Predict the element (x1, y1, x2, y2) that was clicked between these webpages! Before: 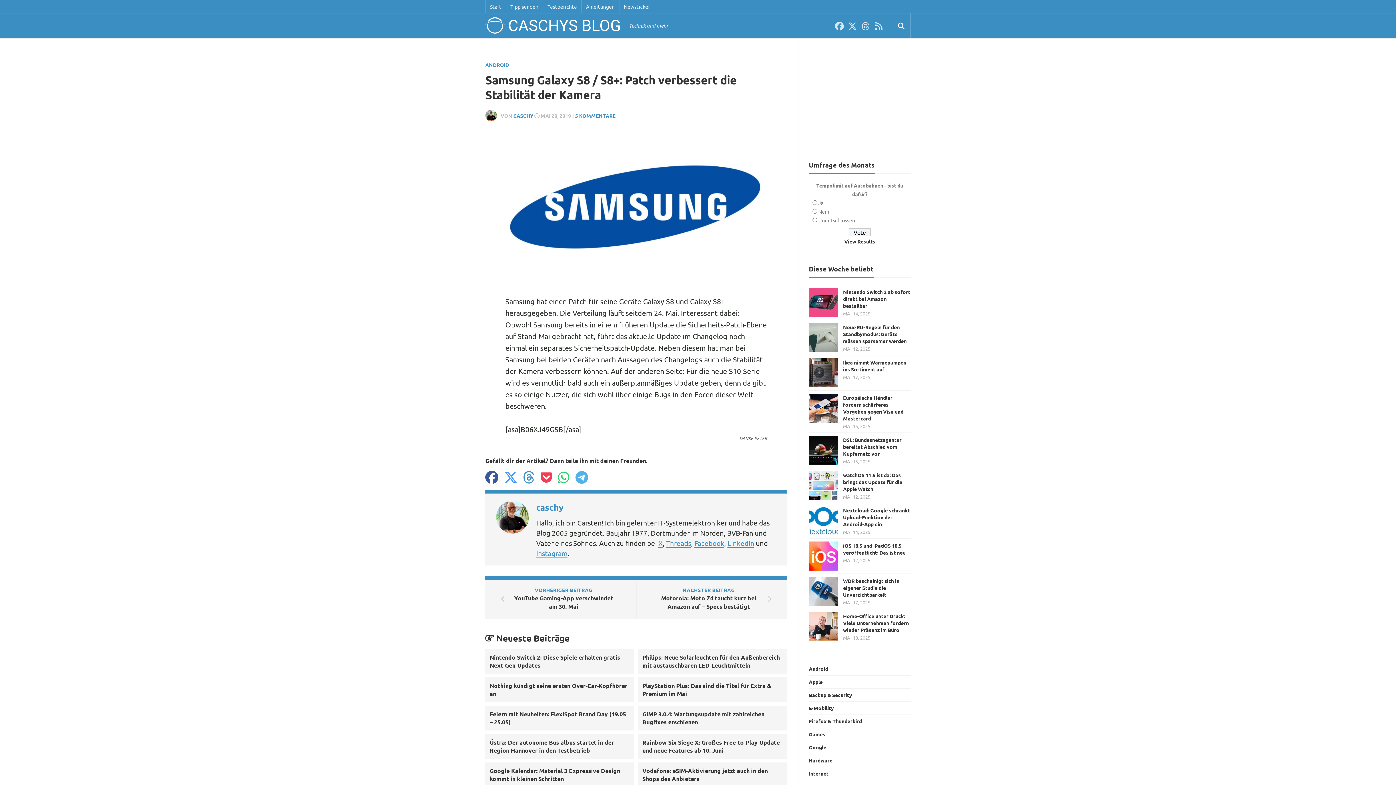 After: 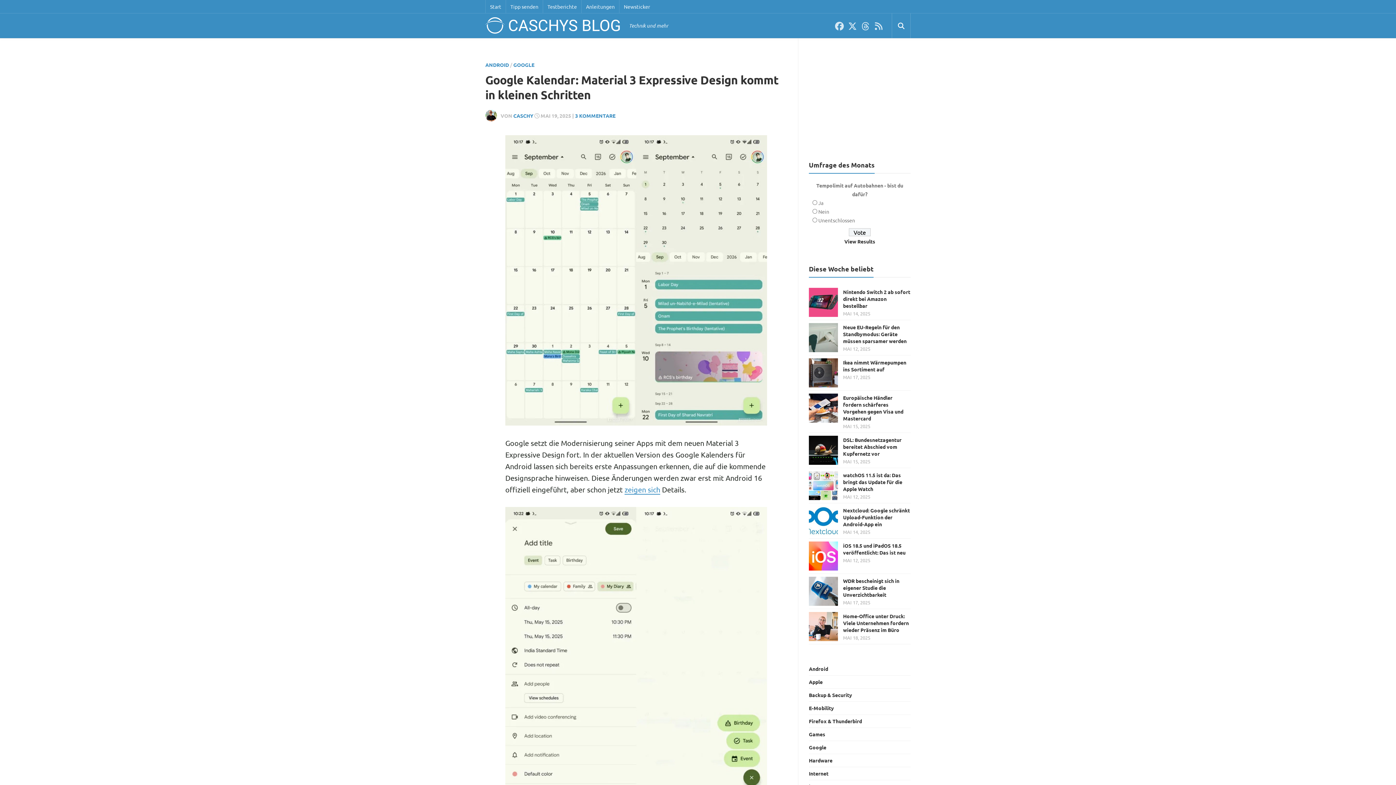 Action: bbox: (485, 762, 634, 787) label: Google Kalendar: Material 3 Expressive Design kommt in kleinen Schritten